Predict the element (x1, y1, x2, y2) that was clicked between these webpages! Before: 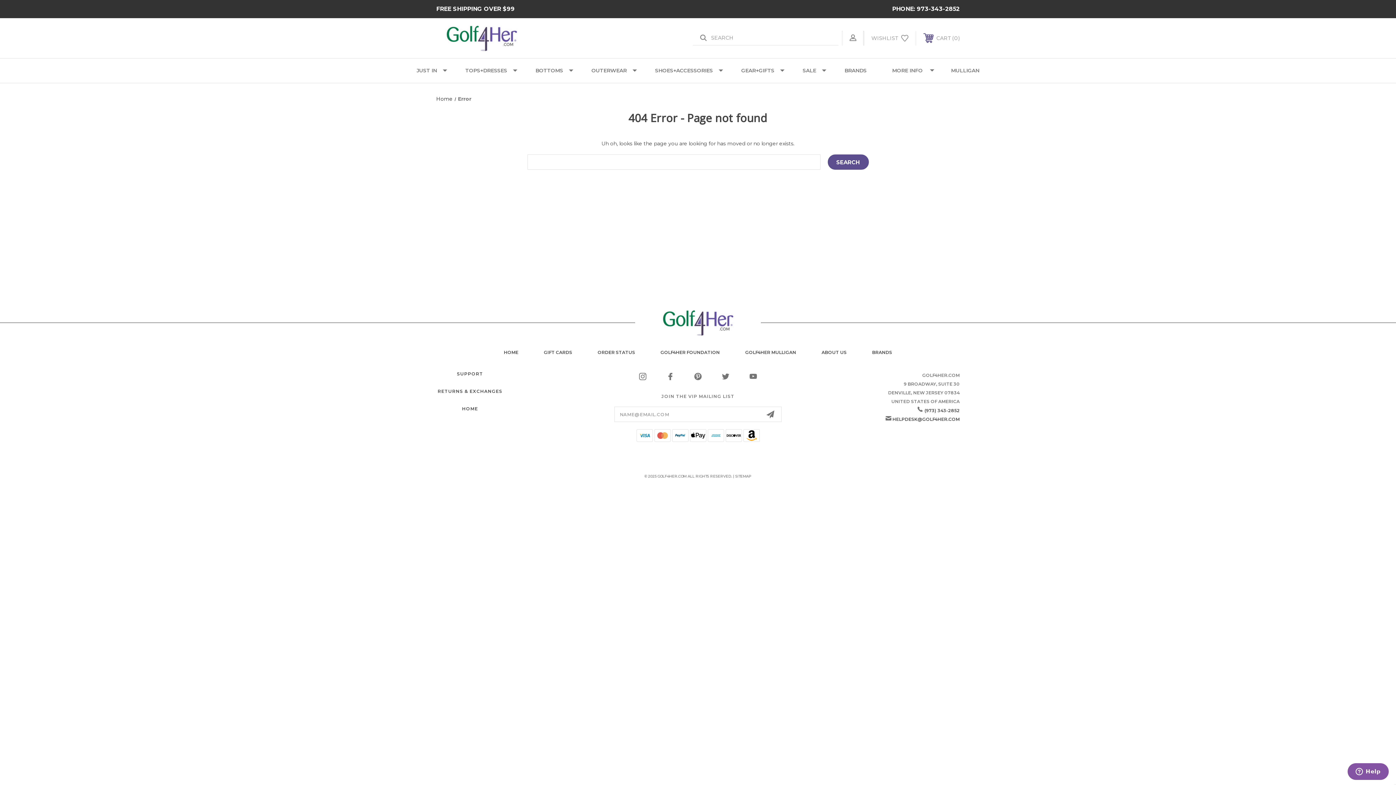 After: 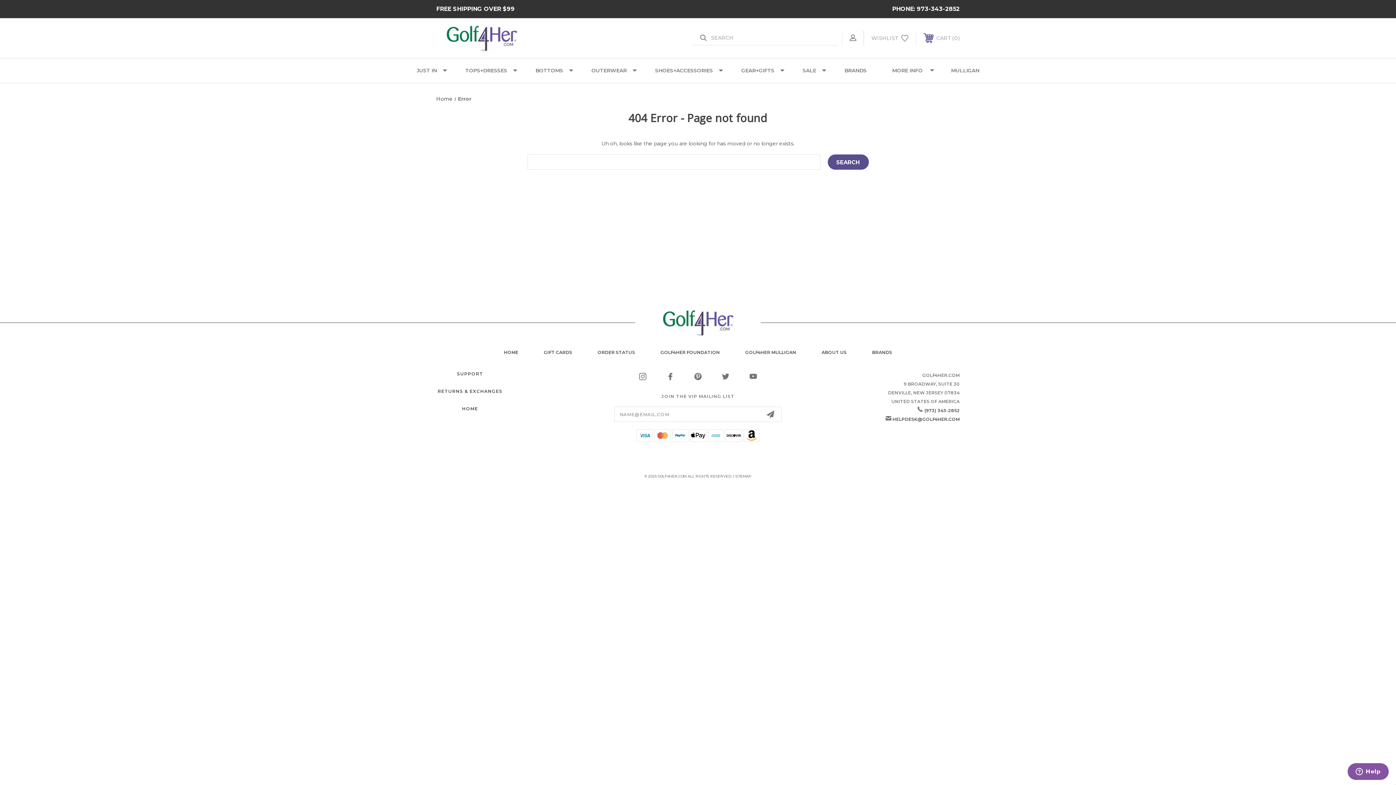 Action: label: HOME bbox: (491, 341, 531, 364)